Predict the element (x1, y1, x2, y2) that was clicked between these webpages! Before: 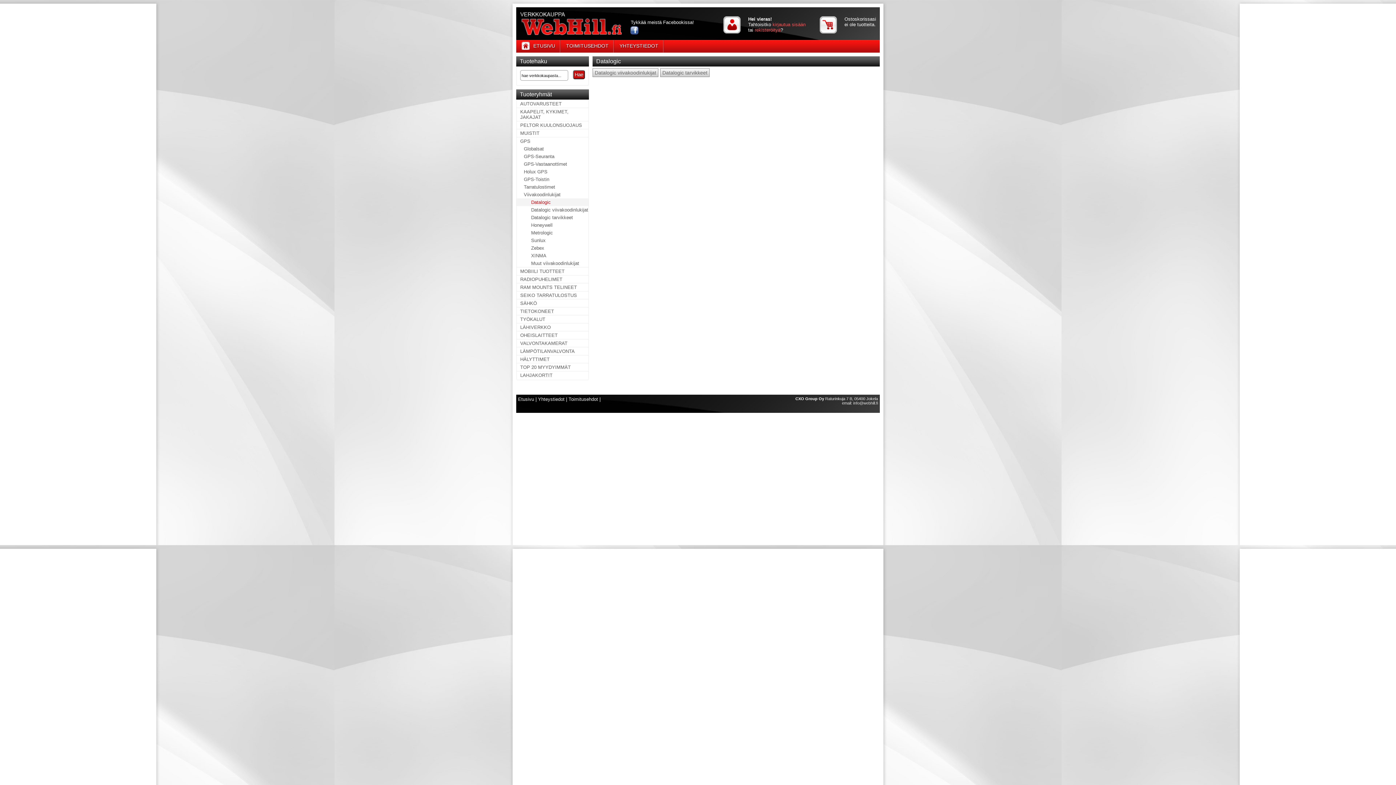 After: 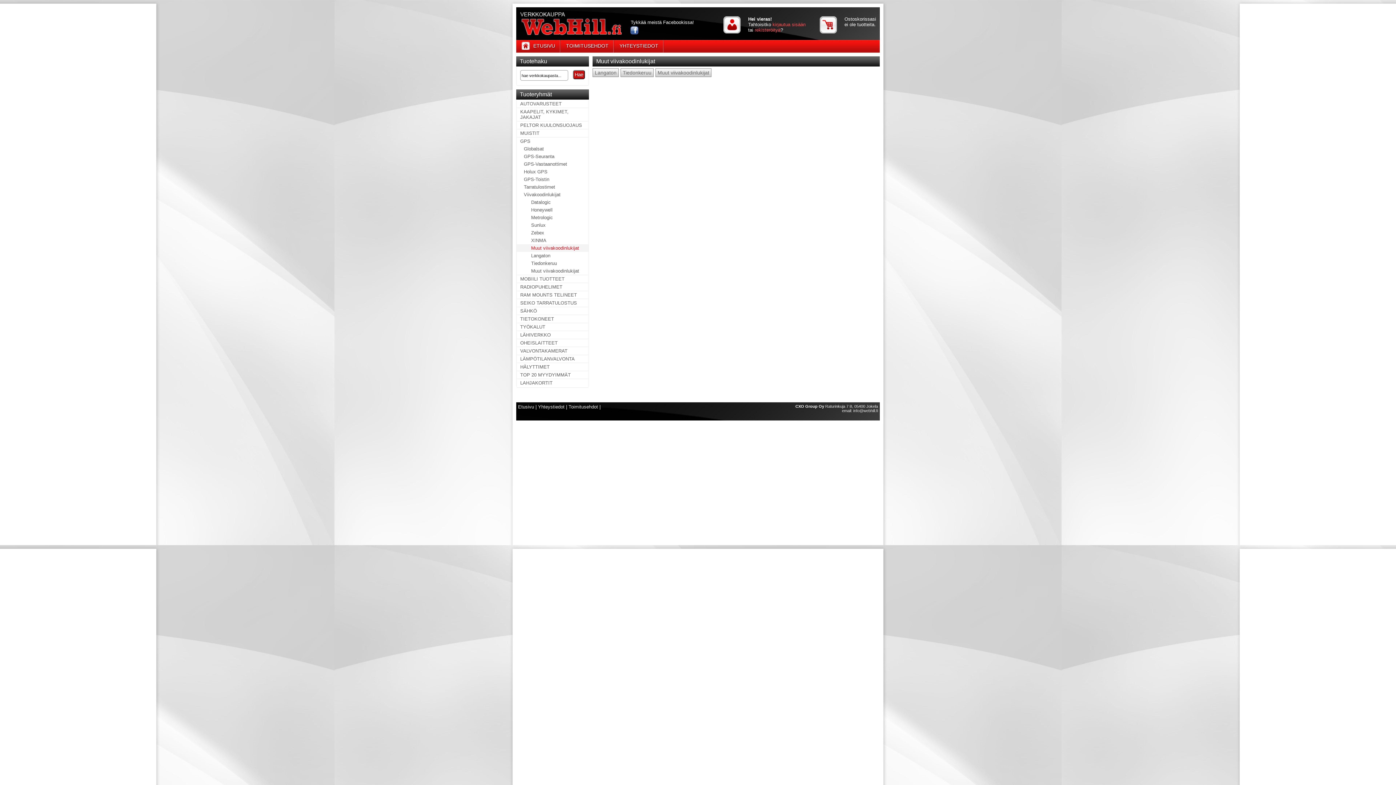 Action: bbox: (516, 259, 589, 267) label: Muut viivakoodinlukijat